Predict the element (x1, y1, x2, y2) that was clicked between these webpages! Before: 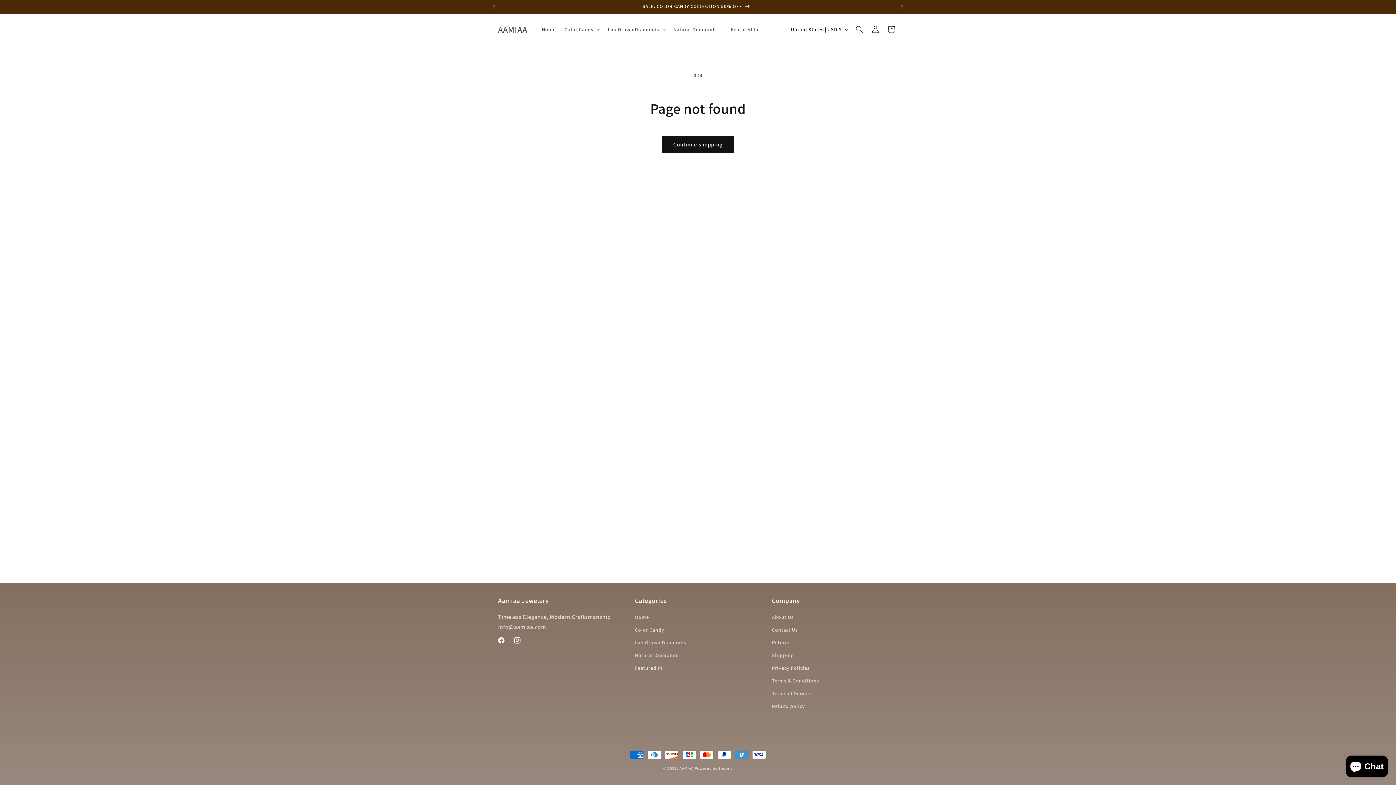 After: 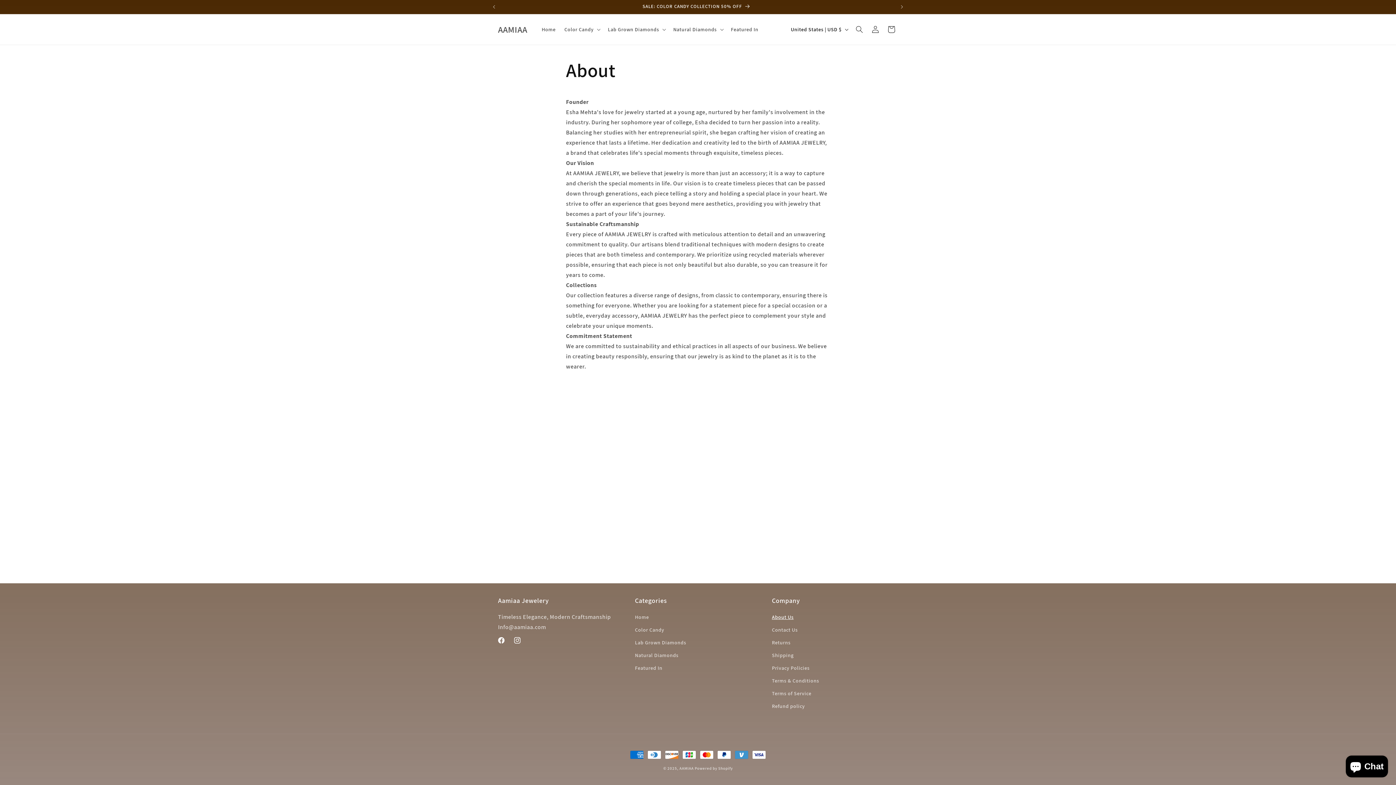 Action: label: About Us bbox: (772, 613, 793, 624)